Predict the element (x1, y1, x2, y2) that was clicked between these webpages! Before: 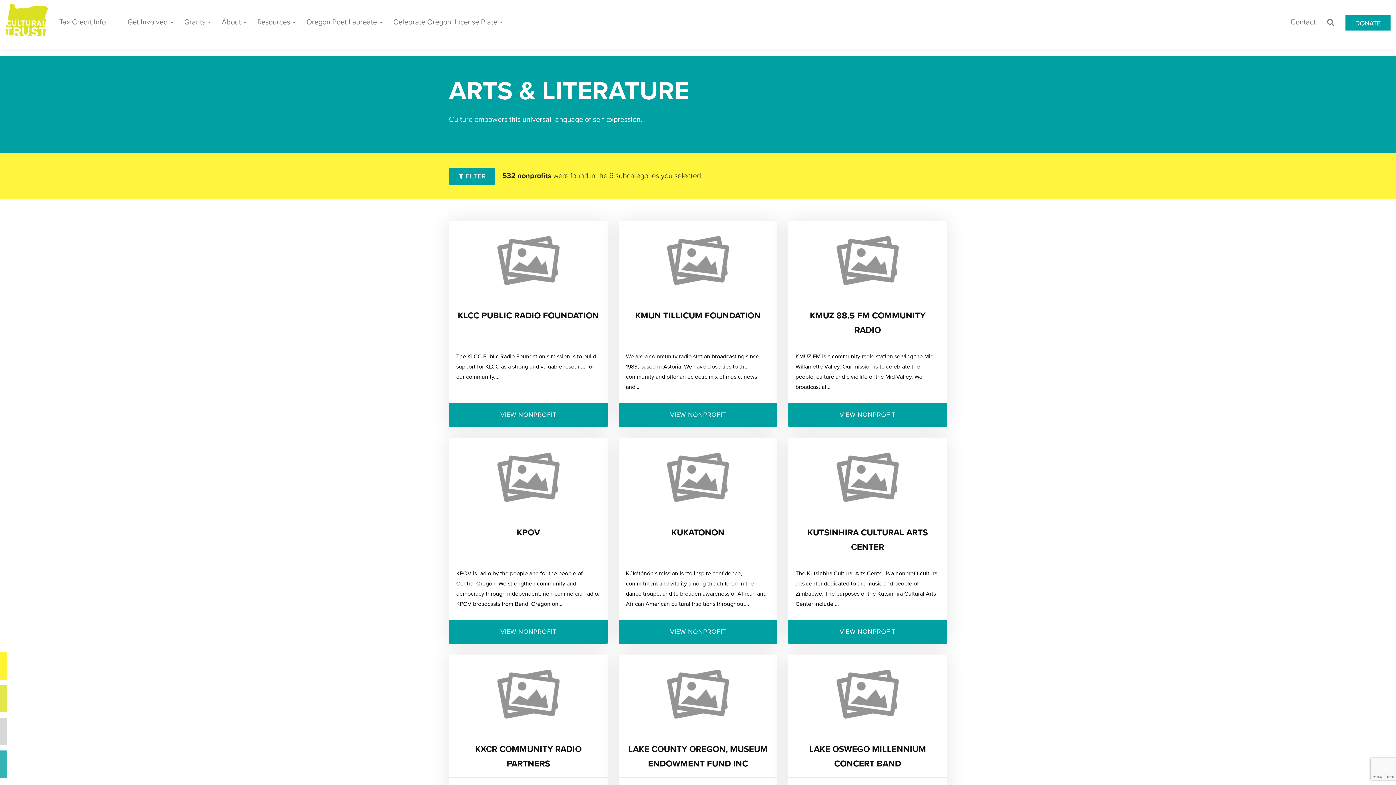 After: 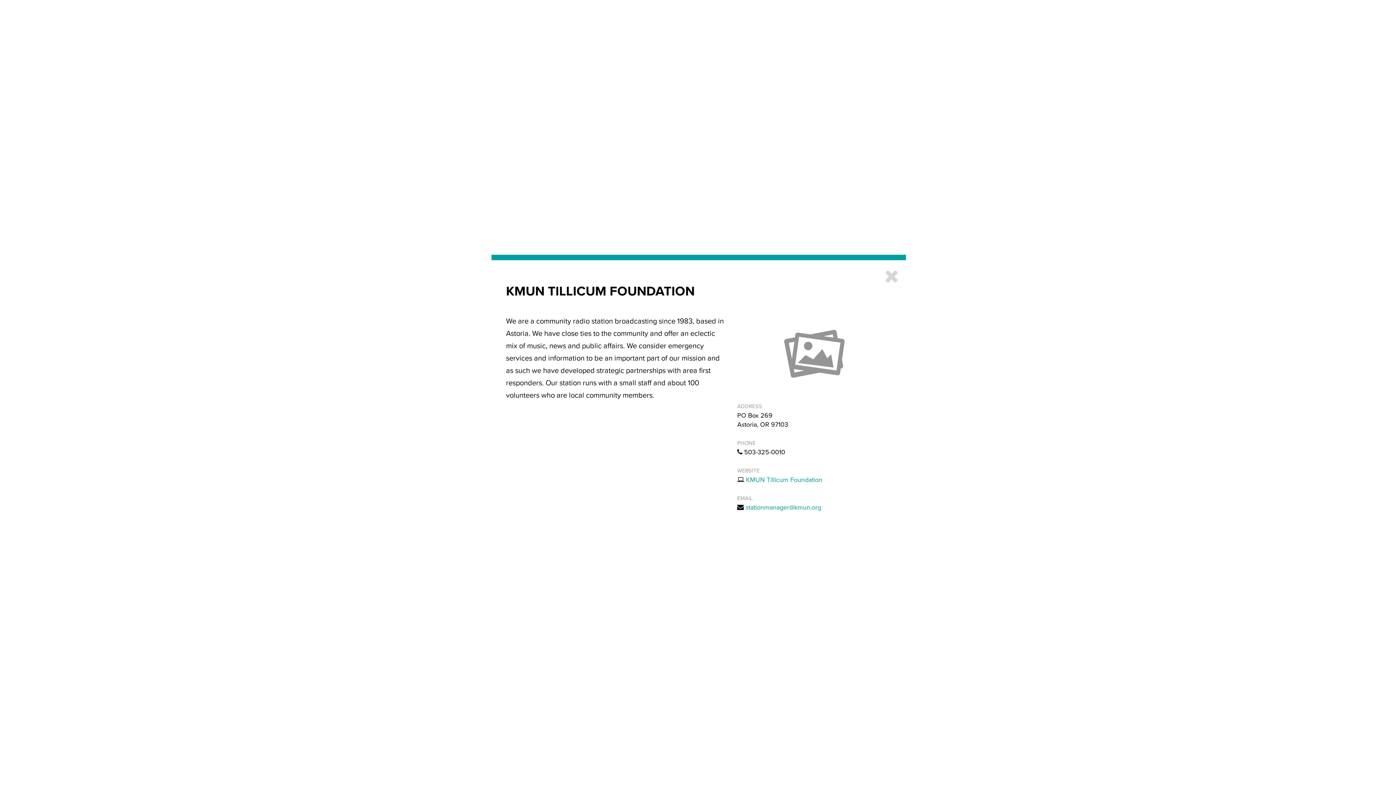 Action: label: VIEW NONPROFIT bbox: (618, 403, 777, 427)